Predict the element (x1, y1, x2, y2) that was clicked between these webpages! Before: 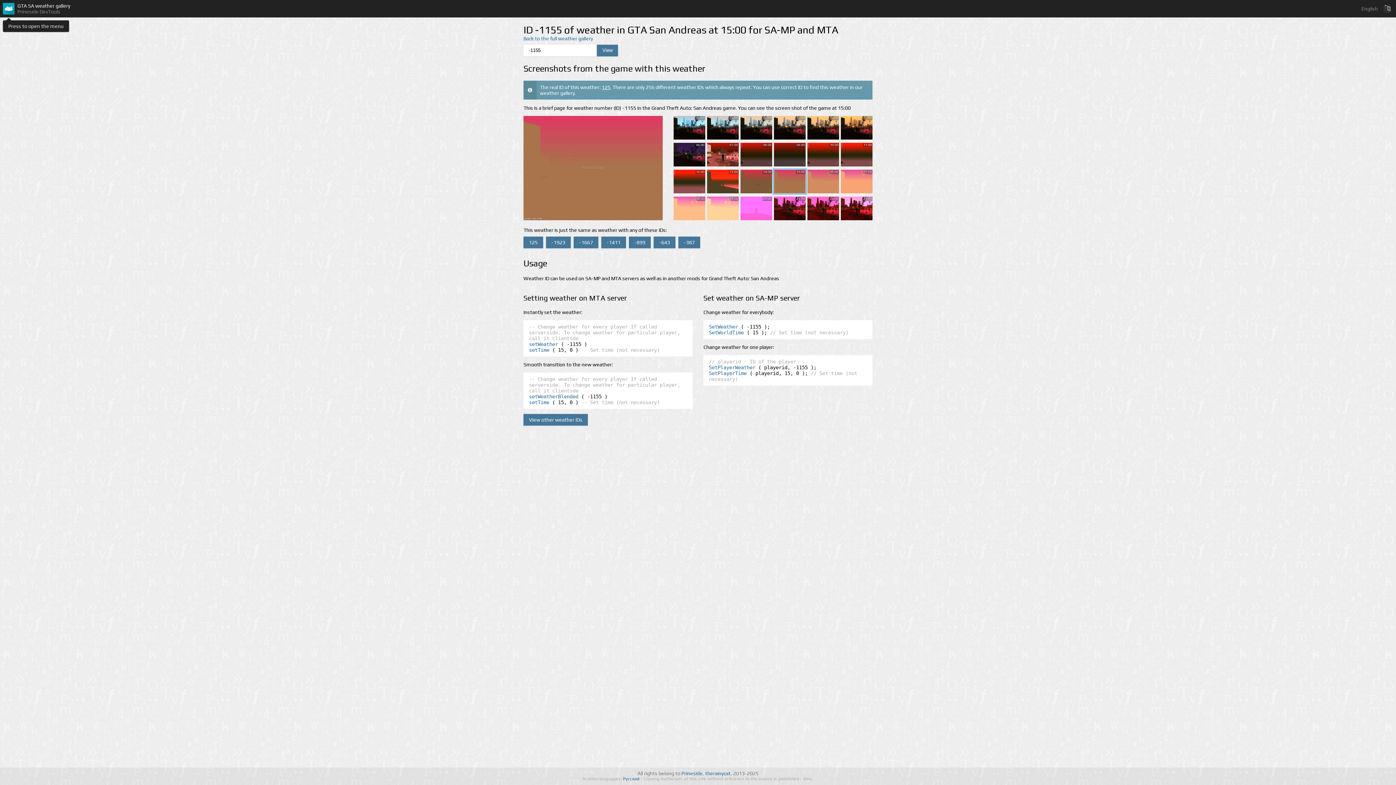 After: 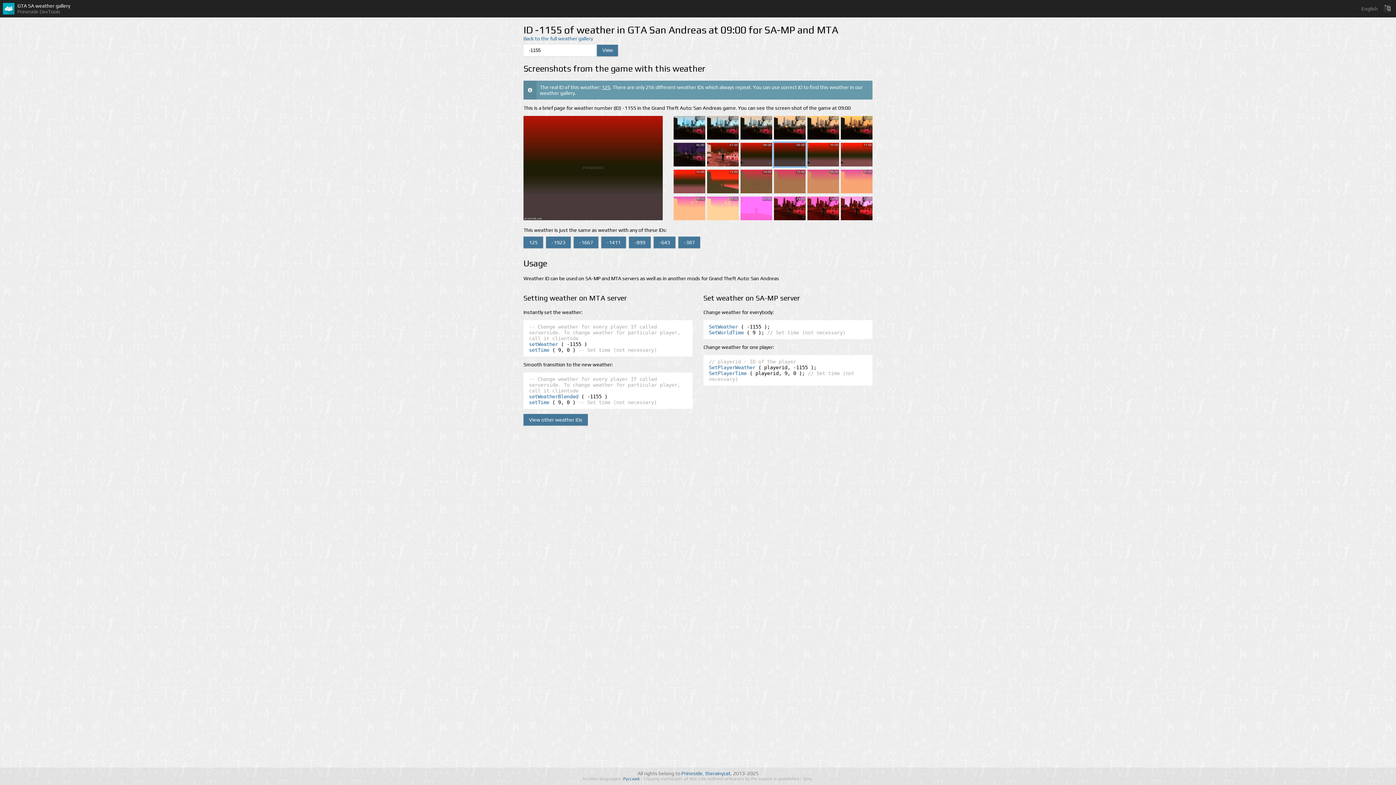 Action: bbox: (772, 142, 805, 169) label: 09:00